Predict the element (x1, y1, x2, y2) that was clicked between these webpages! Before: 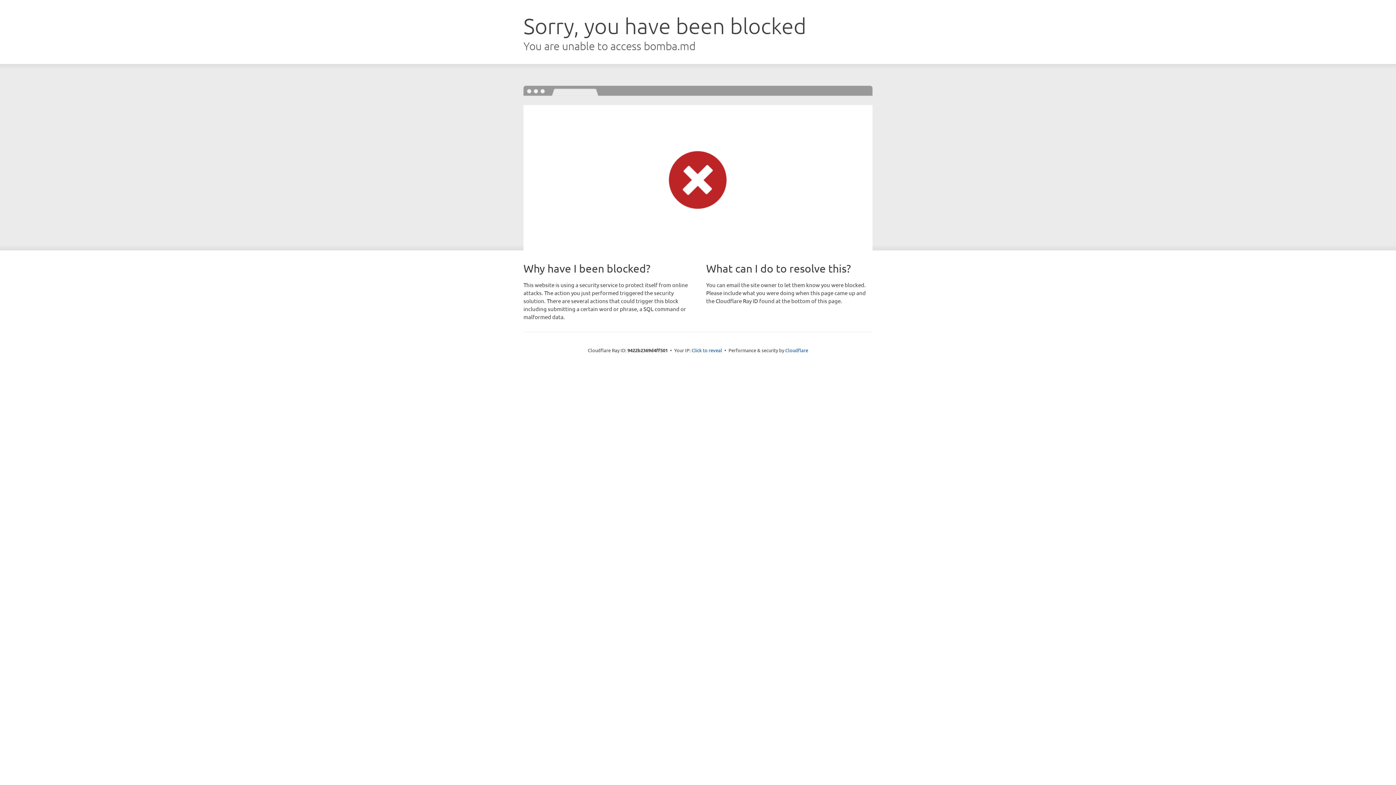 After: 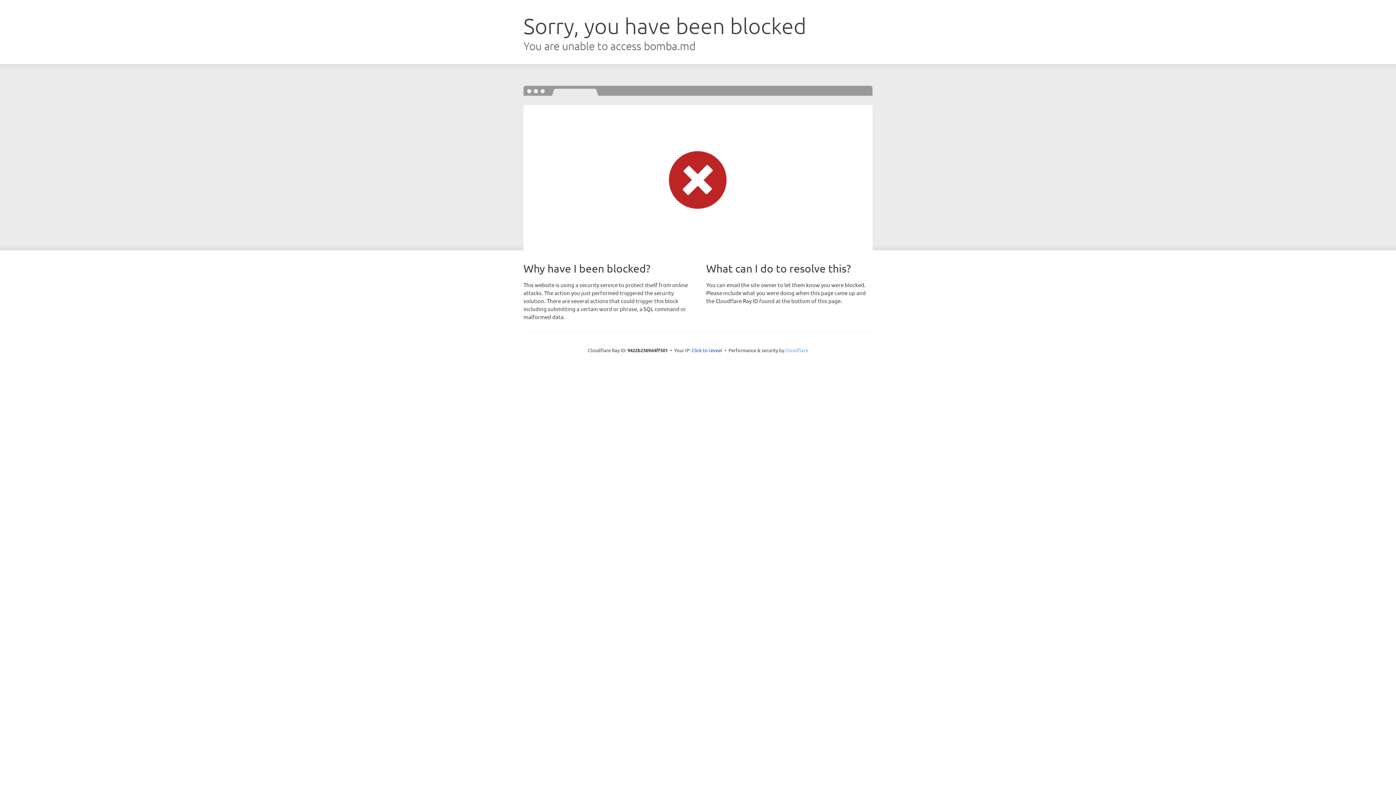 Action: label: Cloudflare bbox: (785, 347, 808, 353)